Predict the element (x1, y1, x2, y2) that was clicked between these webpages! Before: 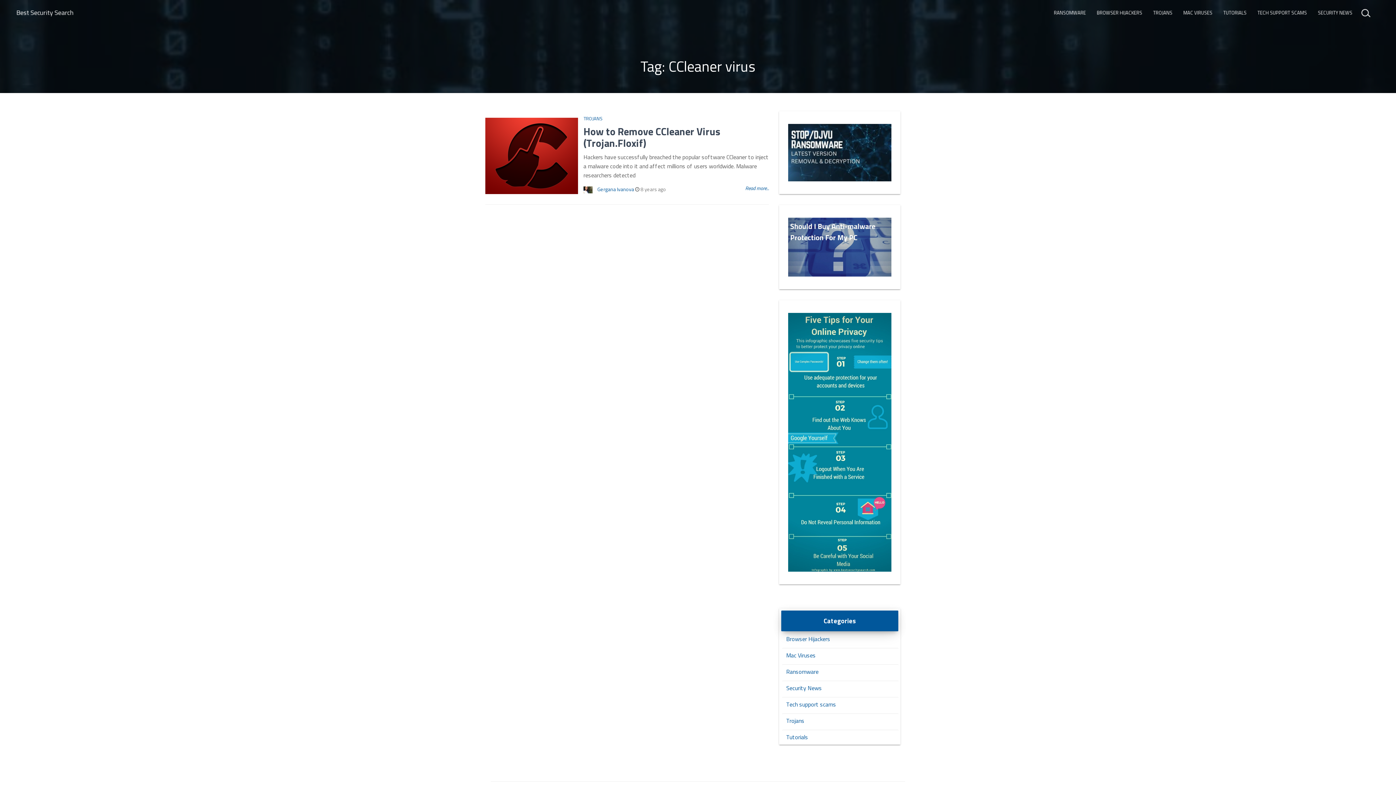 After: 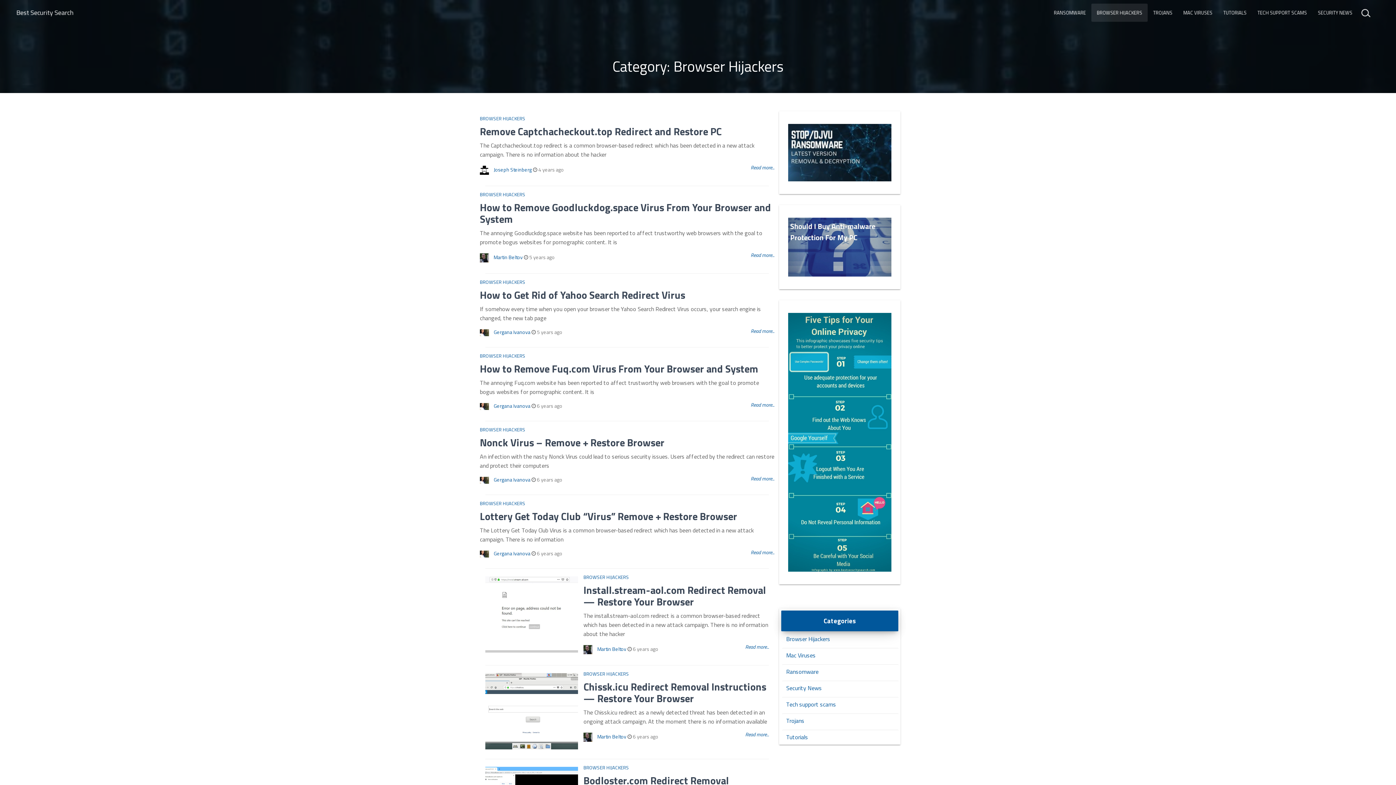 Action: label: Browser Hijackers bbox: (786, 635, 830, 643)